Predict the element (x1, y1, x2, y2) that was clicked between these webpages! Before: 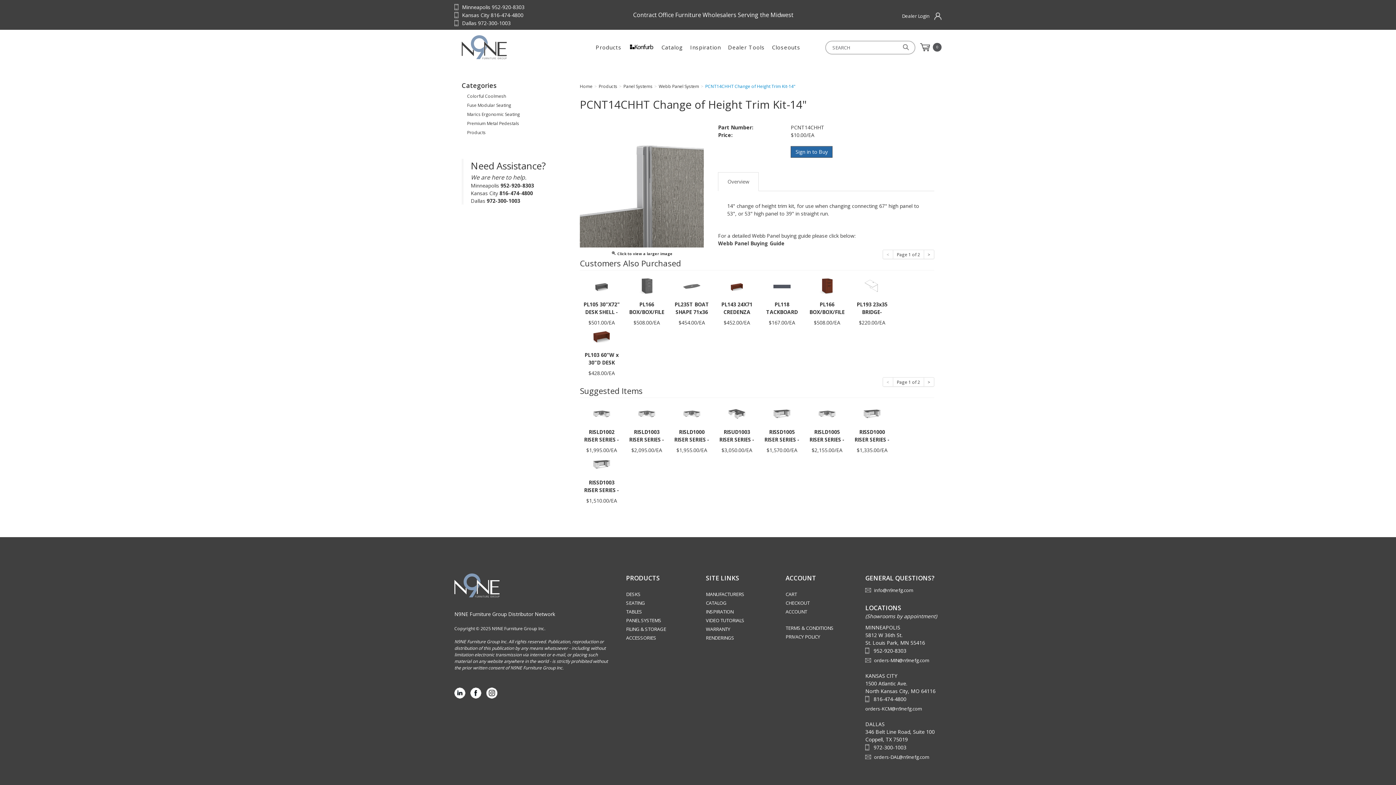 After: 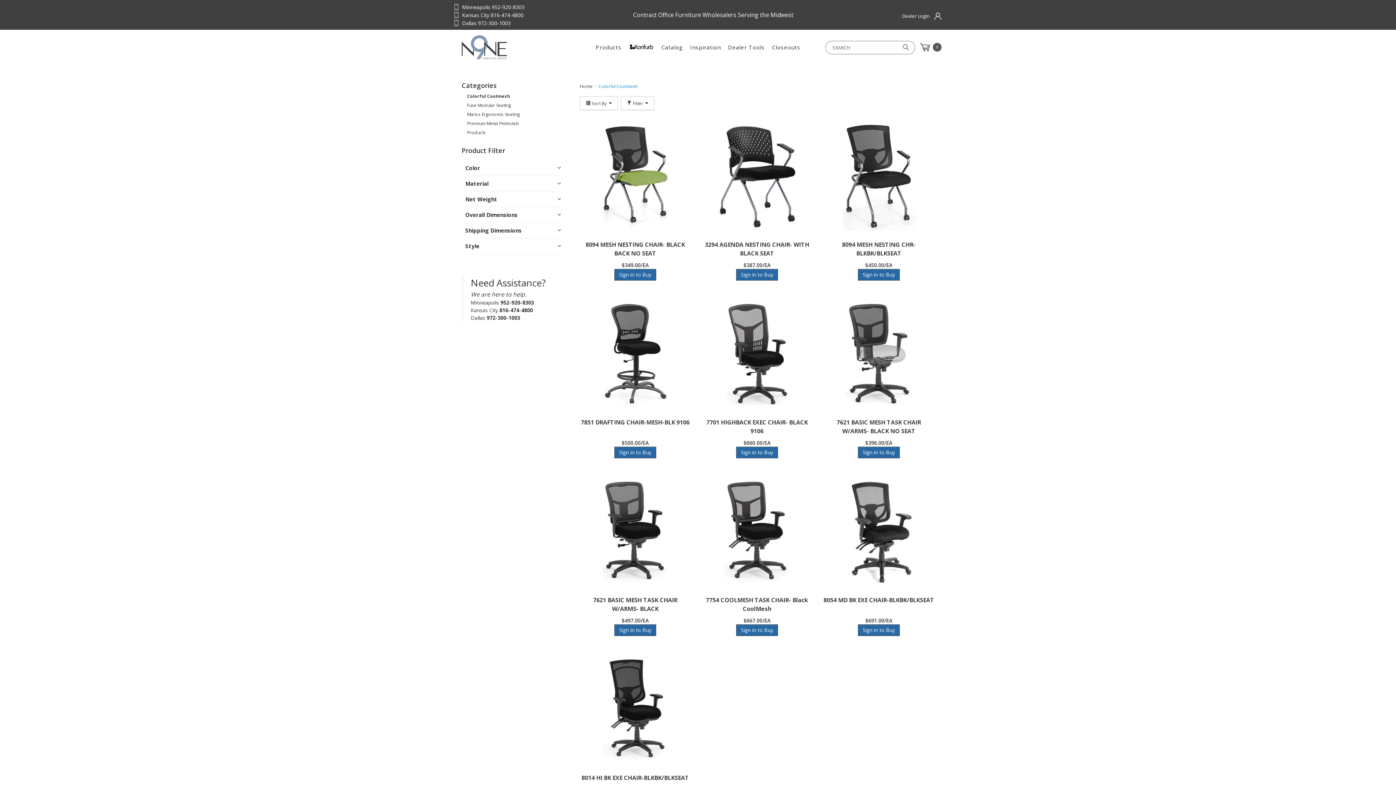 Action: label: Colorful Coolmesh bbox: (467, 93, 506, 99)